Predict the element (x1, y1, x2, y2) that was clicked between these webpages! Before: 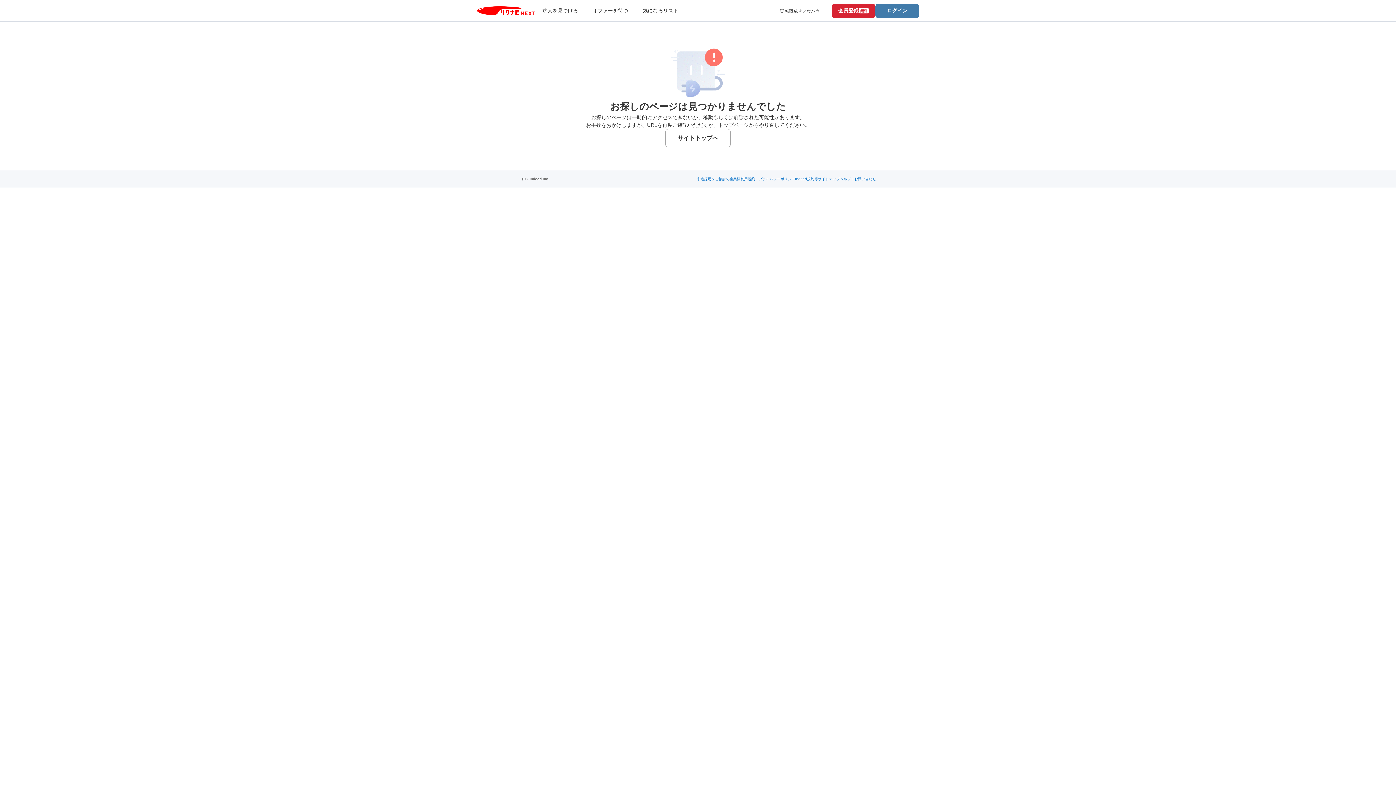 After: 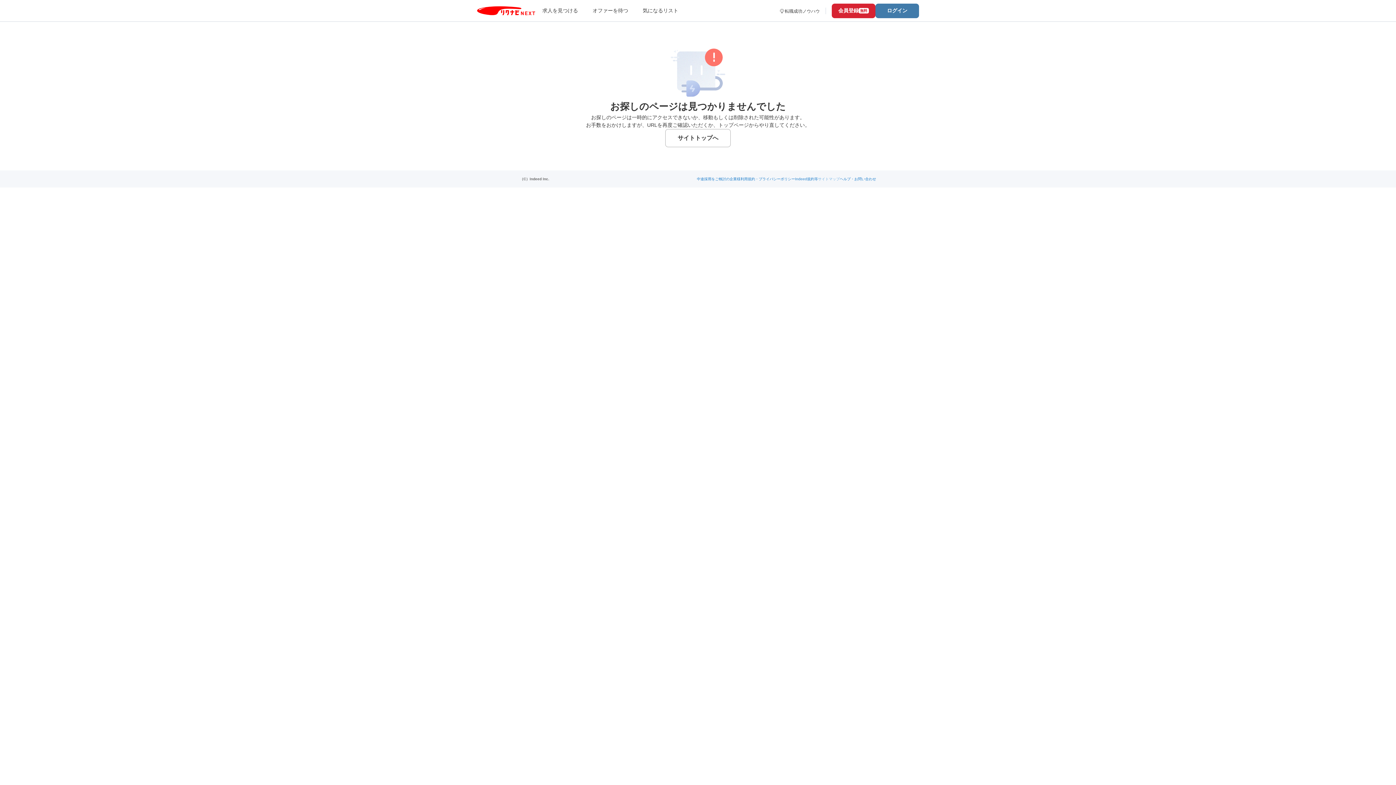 Action: label: サイトマップ bbox: (818, 177, 840, 181)